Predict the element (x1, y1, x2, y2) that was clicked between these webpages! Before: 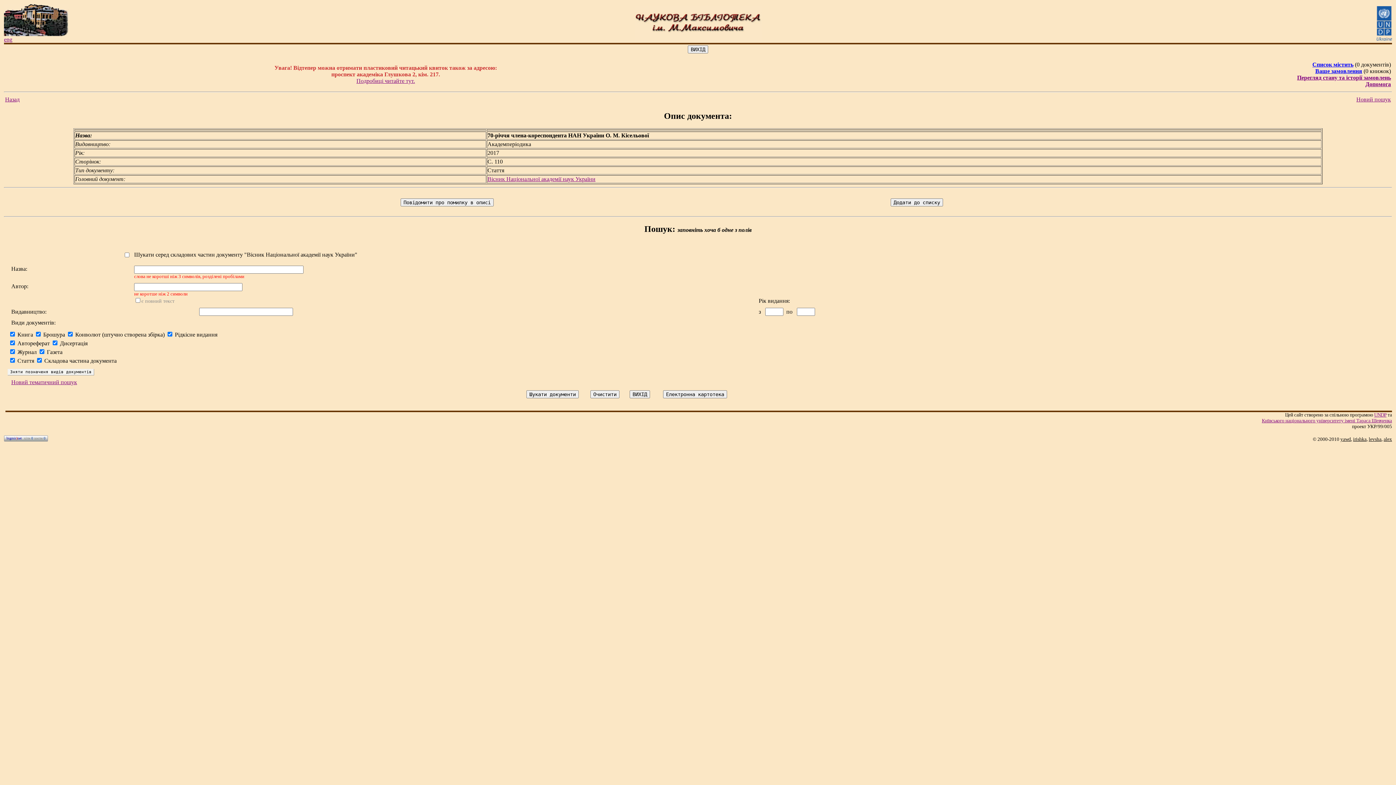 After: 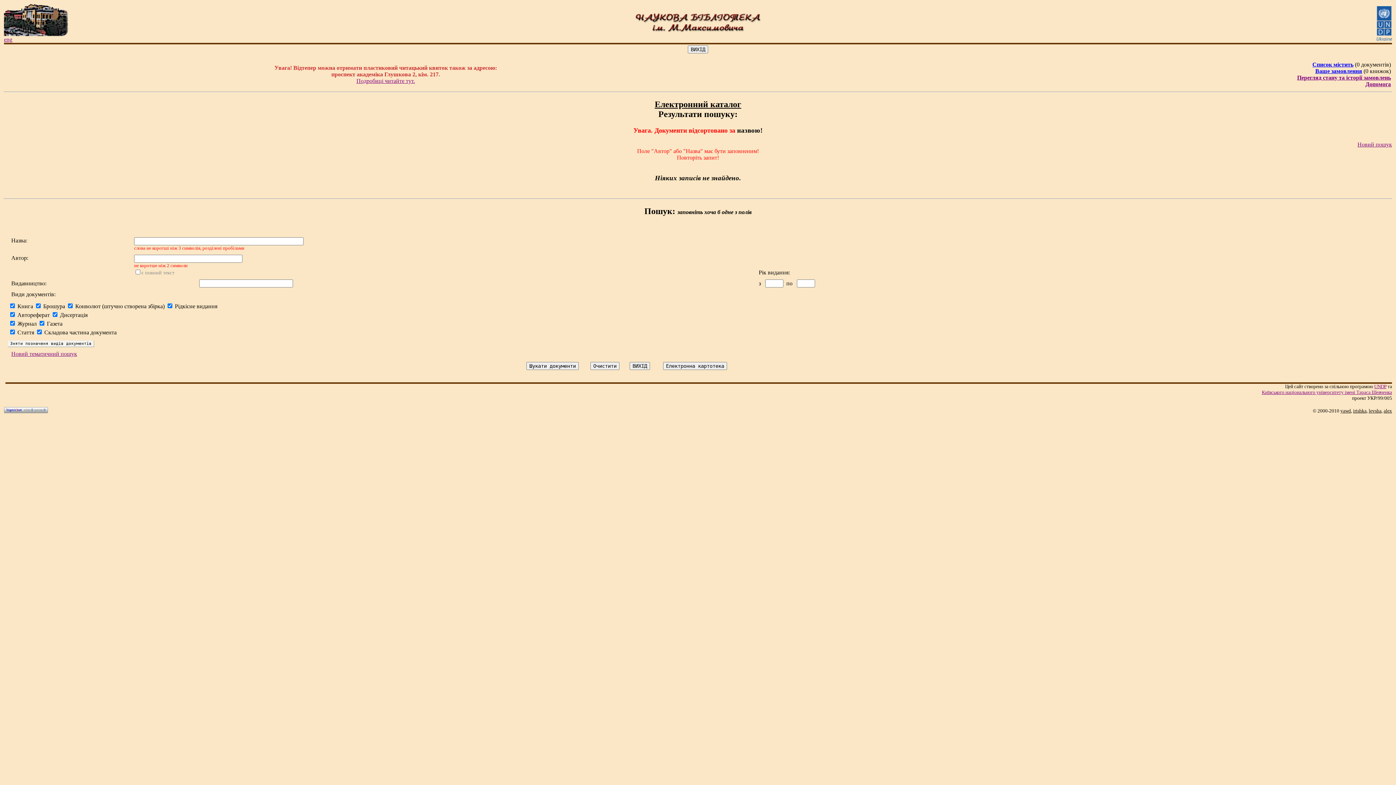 Action: label: Назад bbox: (5, 96, 19, 102)